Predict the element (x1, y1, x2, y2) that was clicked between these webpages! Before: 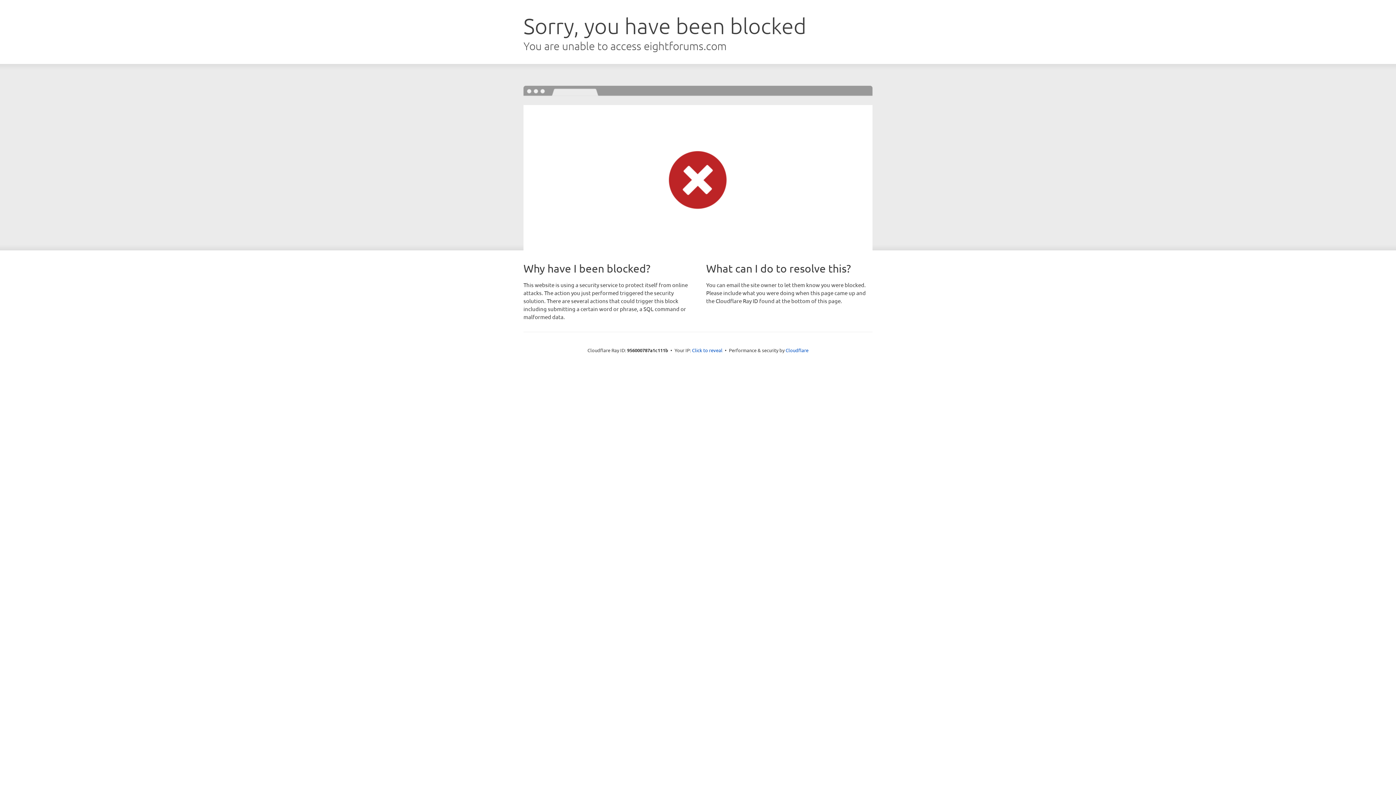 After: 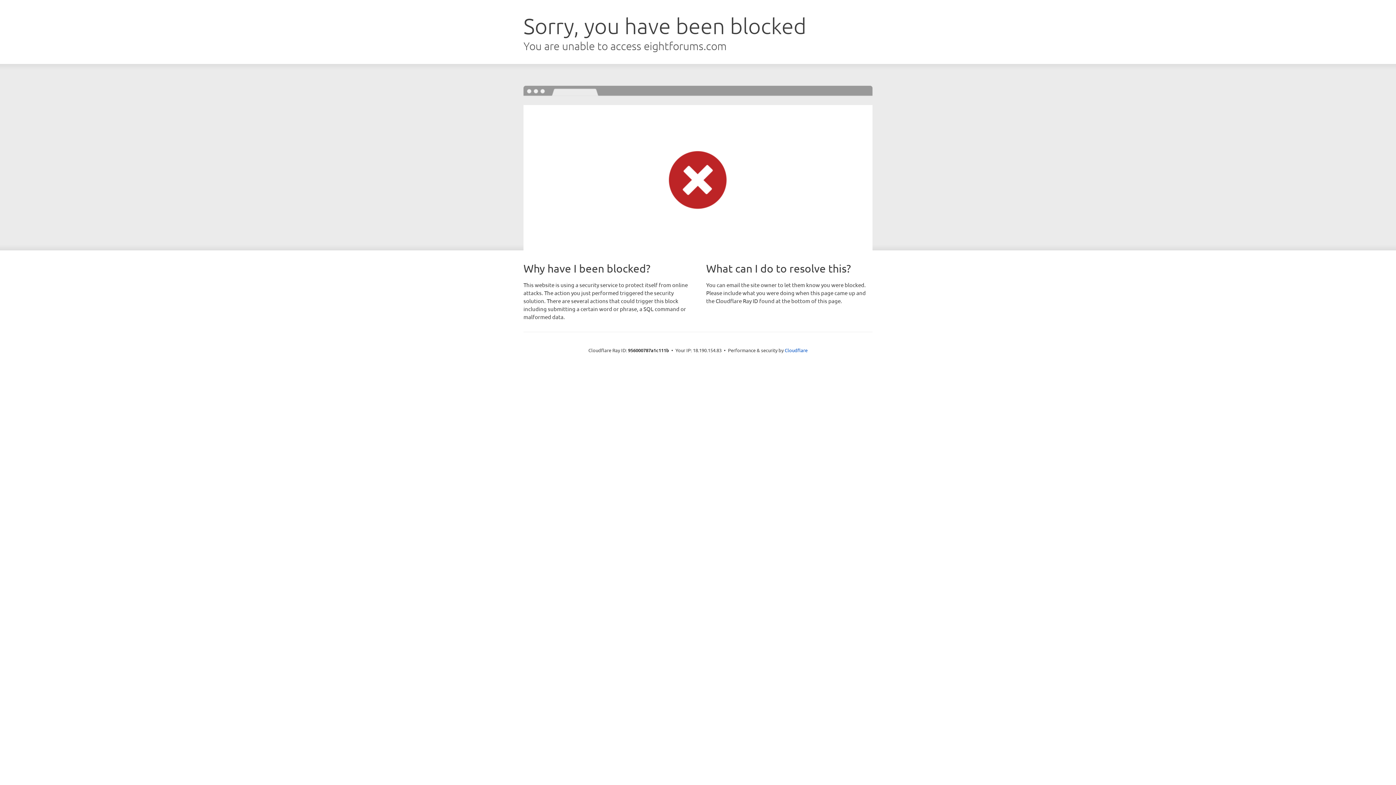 Action: label: Click to reveal bbox: (692, 346, 722, 353)